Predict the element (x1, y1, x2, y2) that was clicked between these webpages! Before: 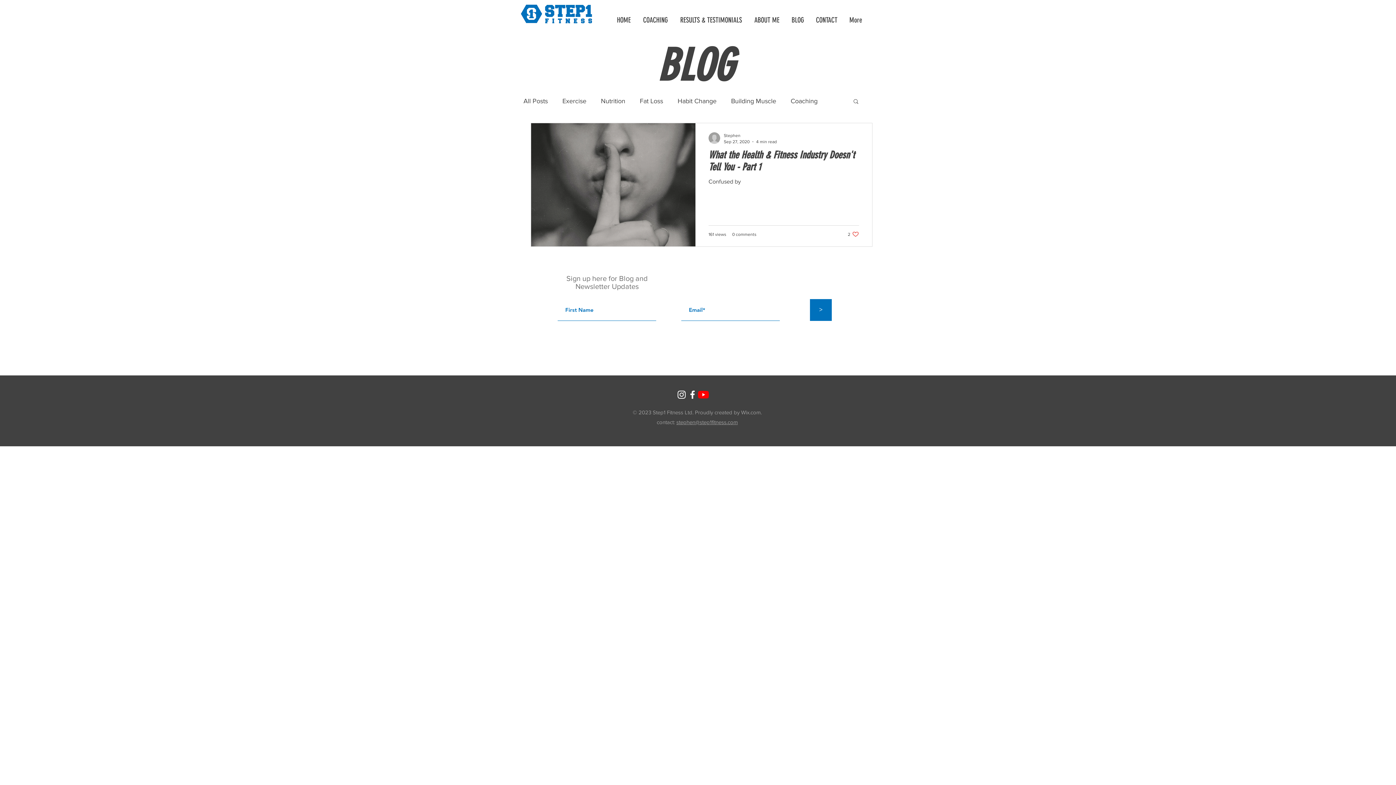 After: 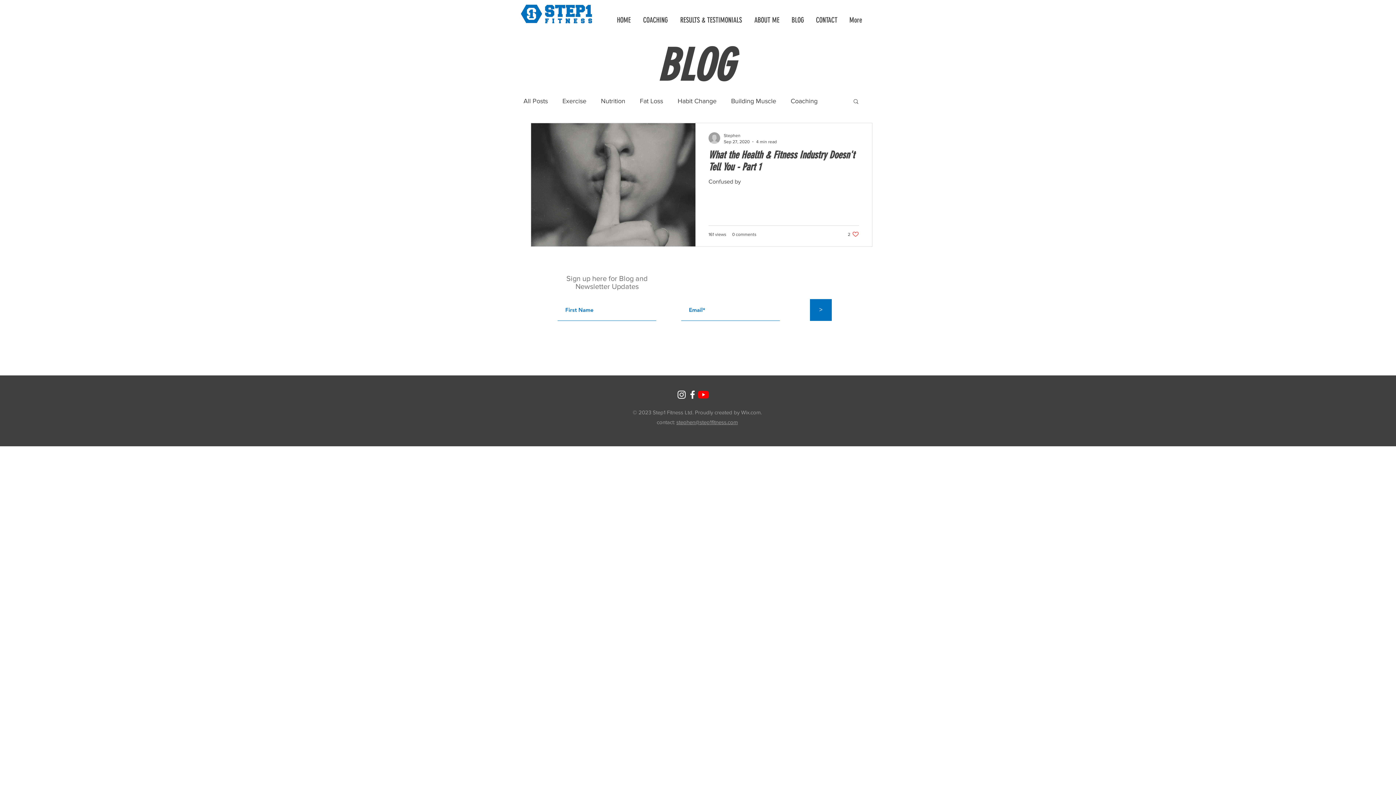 Action: label: Search bbox: (852, 98, 859, 105)